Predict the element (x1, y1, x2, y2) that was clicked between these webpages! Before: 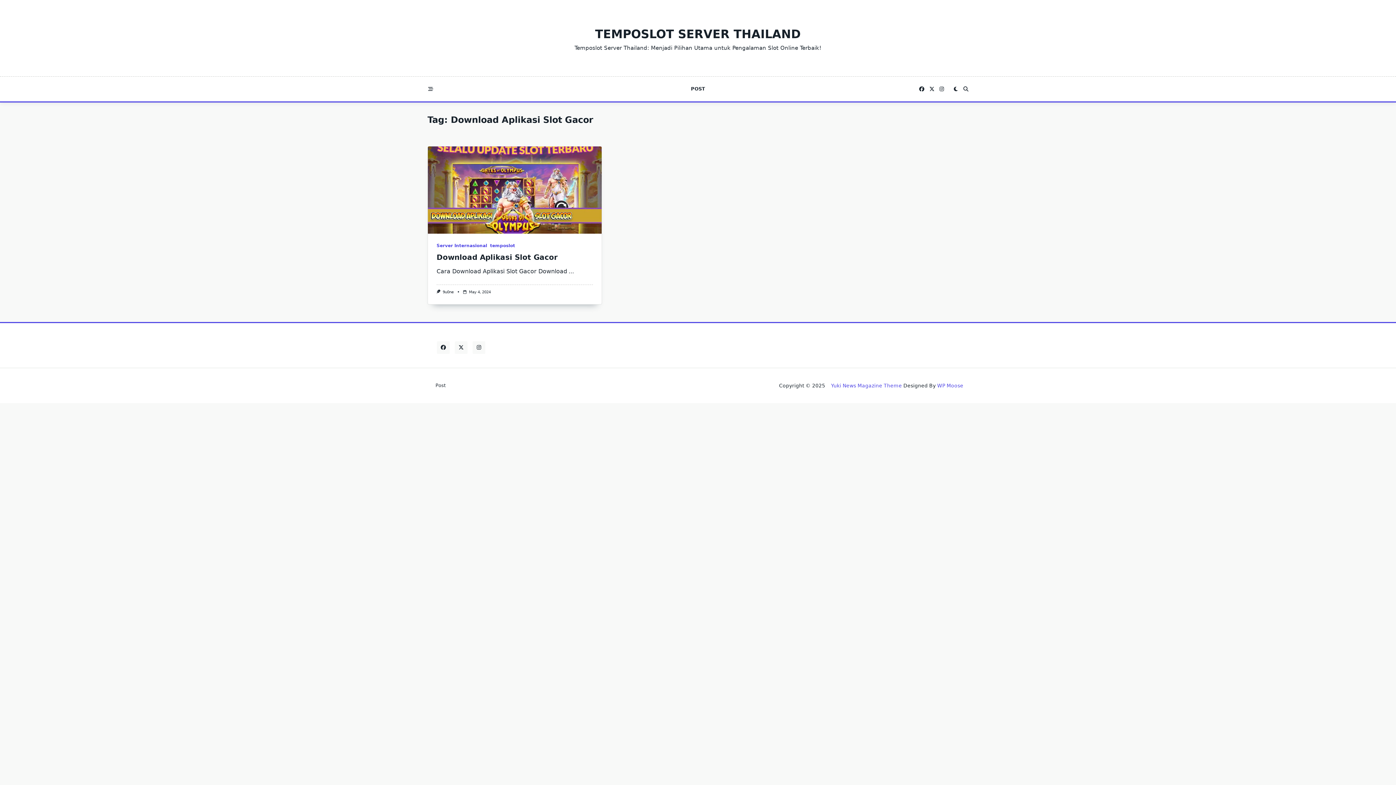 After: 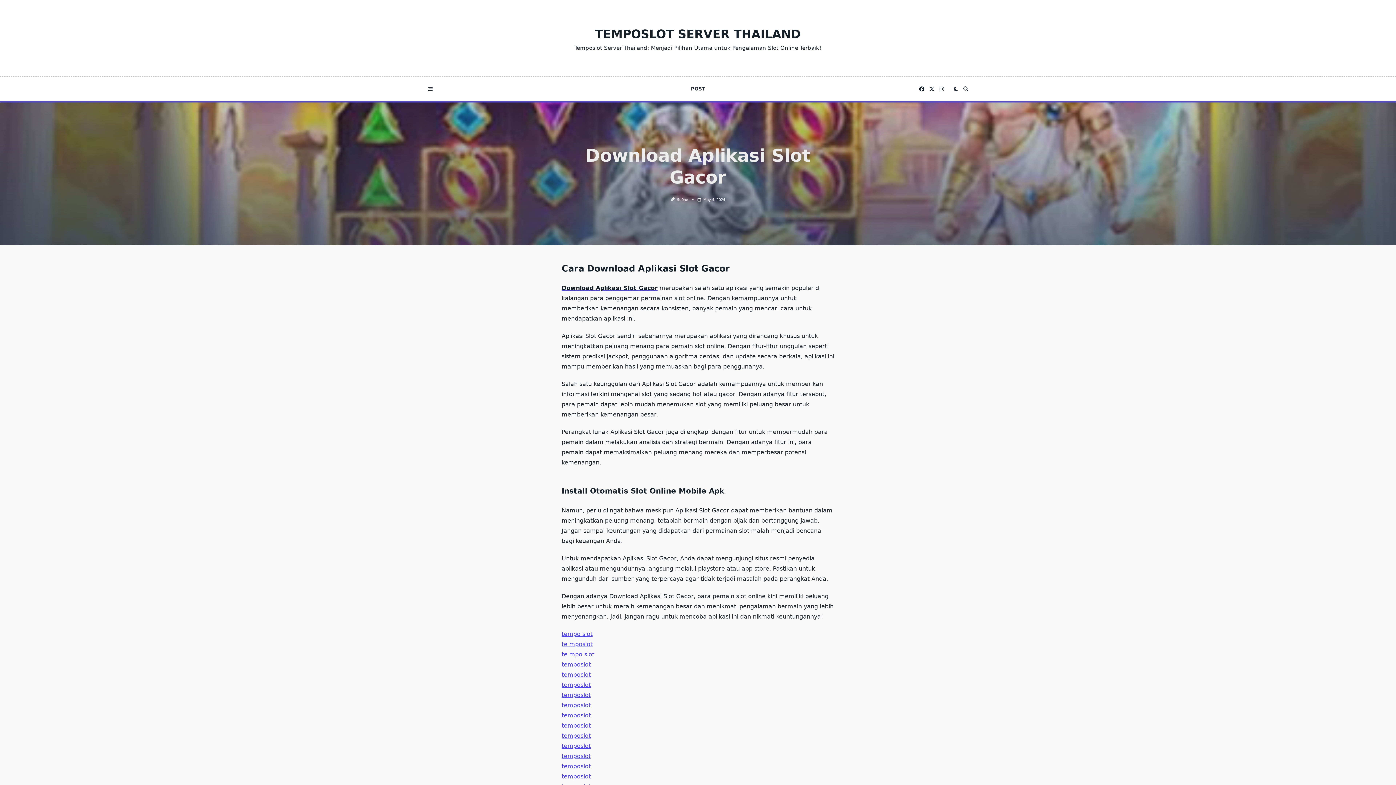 Action: label: ... bbox: (568, 268, 574, 274)